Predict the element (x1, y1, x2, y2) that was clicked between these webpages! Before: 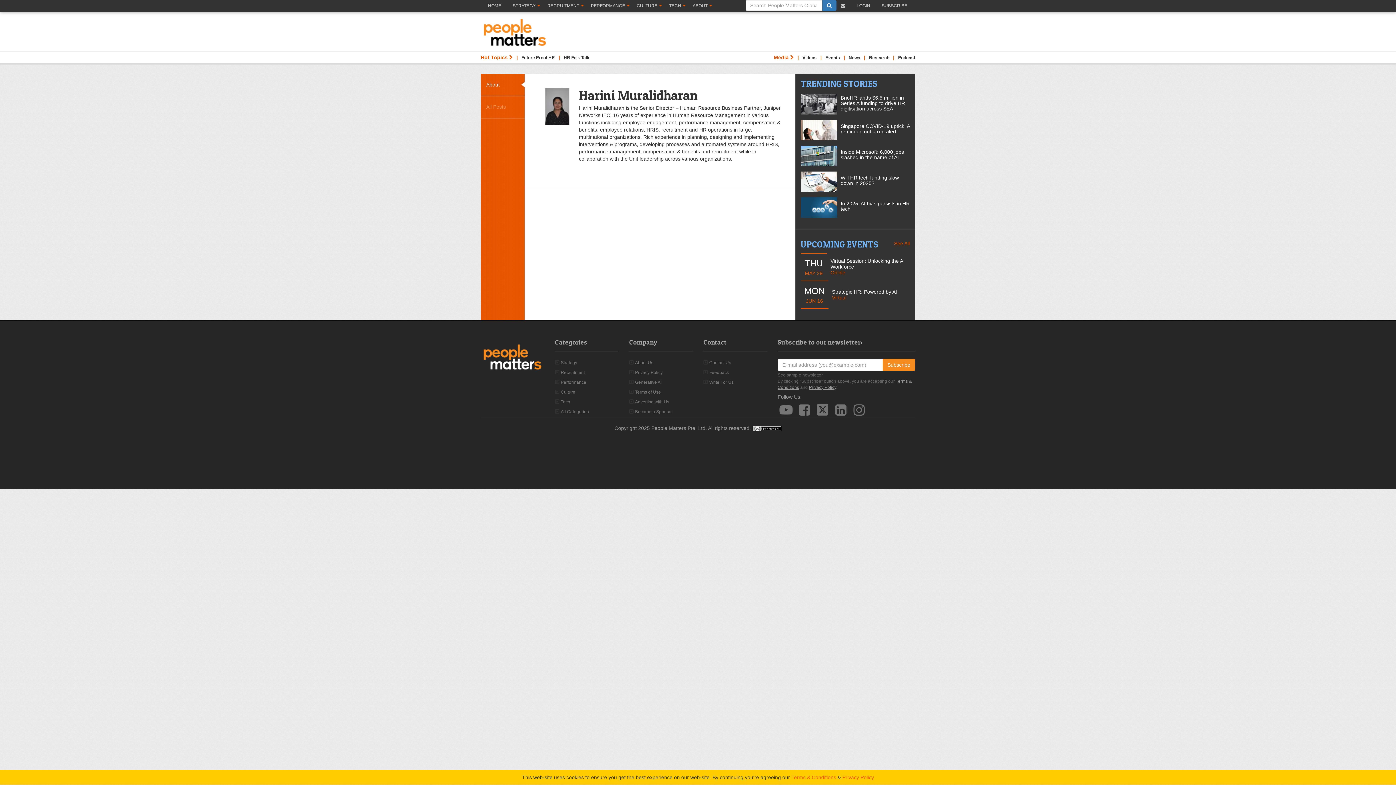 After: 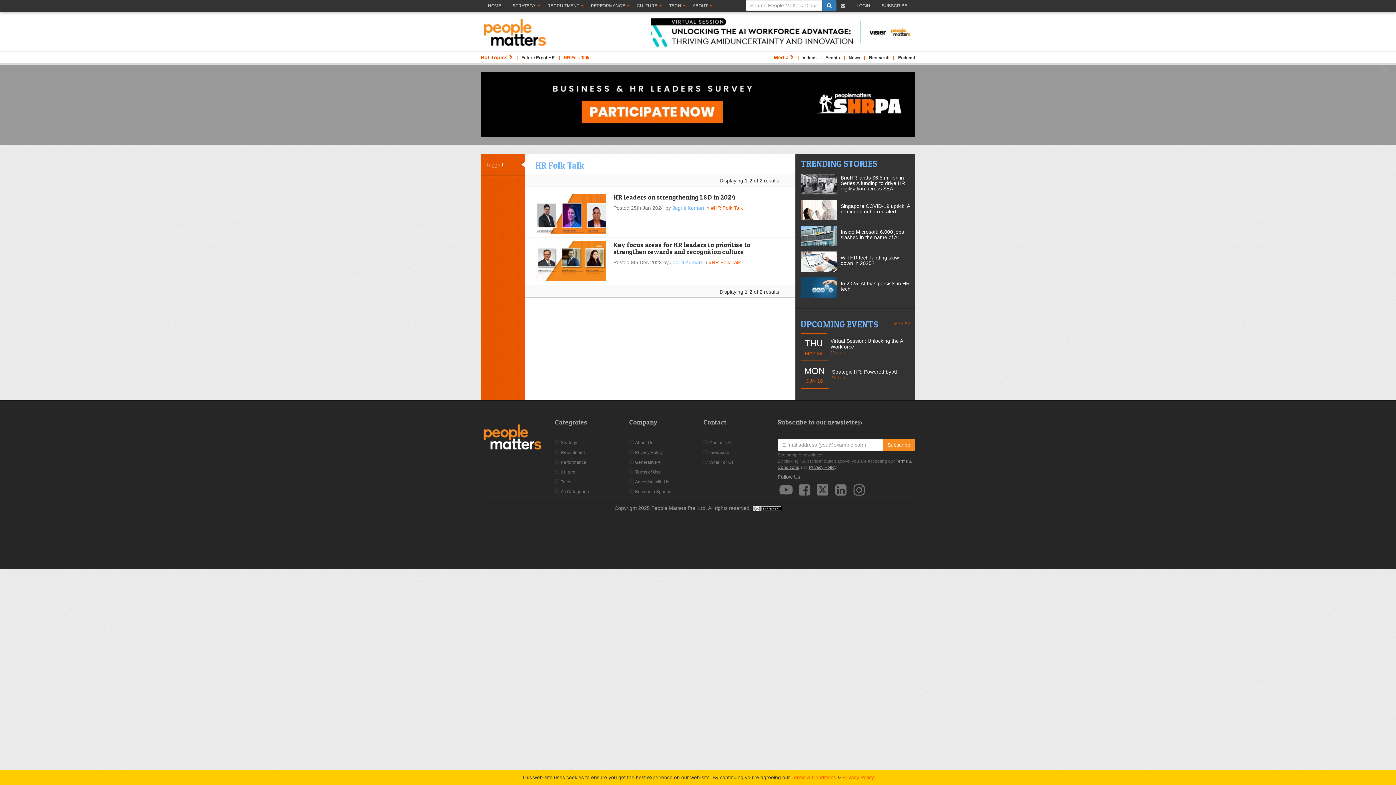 Action: bbox: (563, 55, 589, 60) label: HR Folk Talk